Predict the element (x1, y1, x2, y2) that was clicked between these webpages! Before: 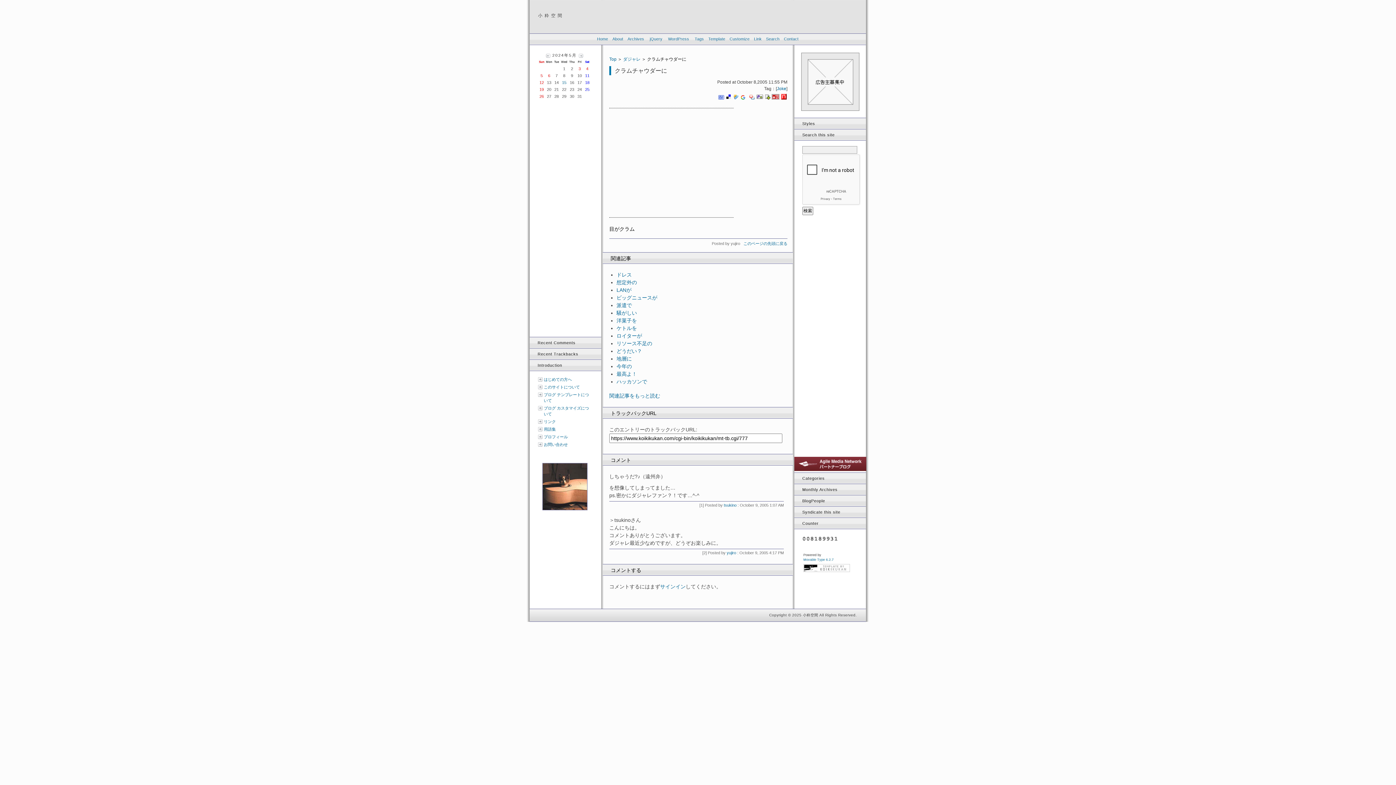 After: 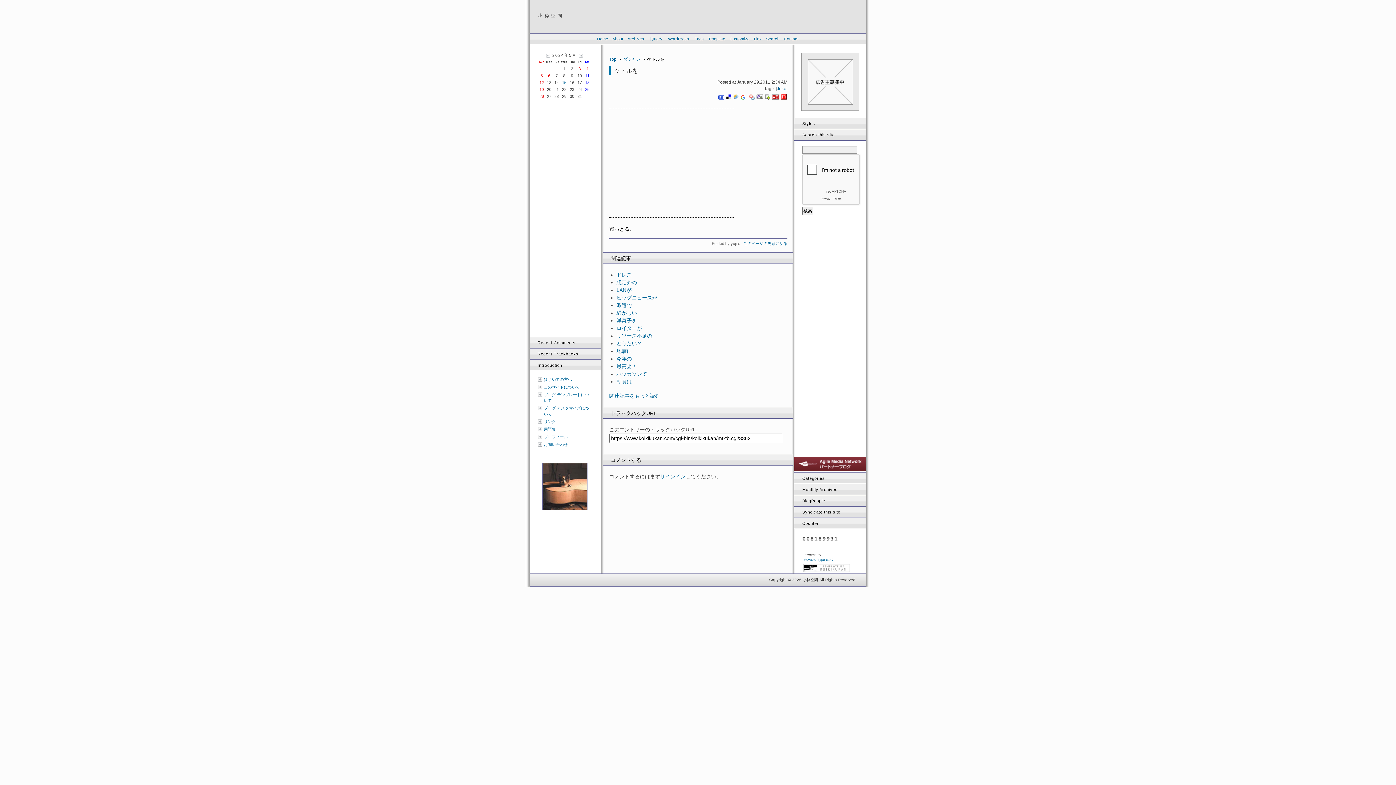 Action: bbox: (616, 325, 637, 331) label: ケトルを